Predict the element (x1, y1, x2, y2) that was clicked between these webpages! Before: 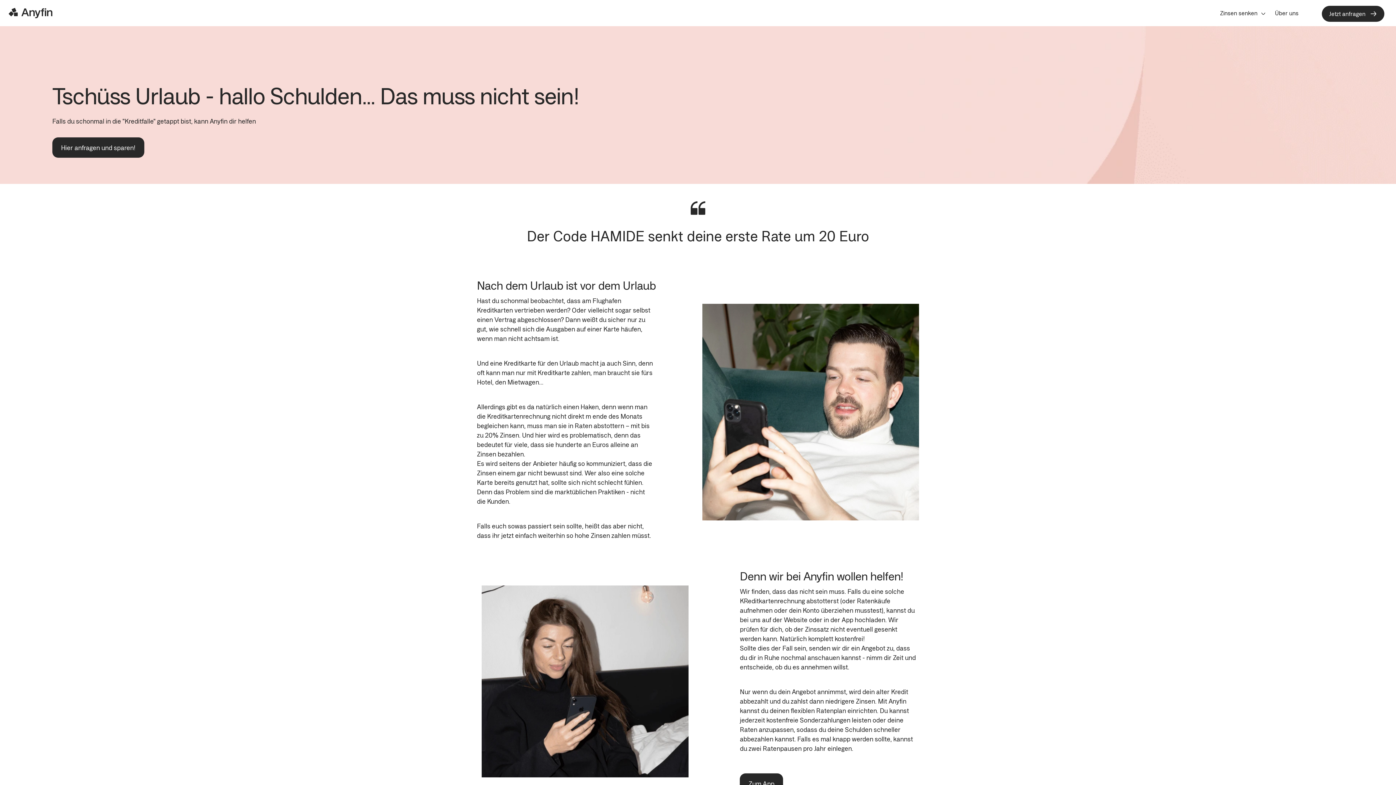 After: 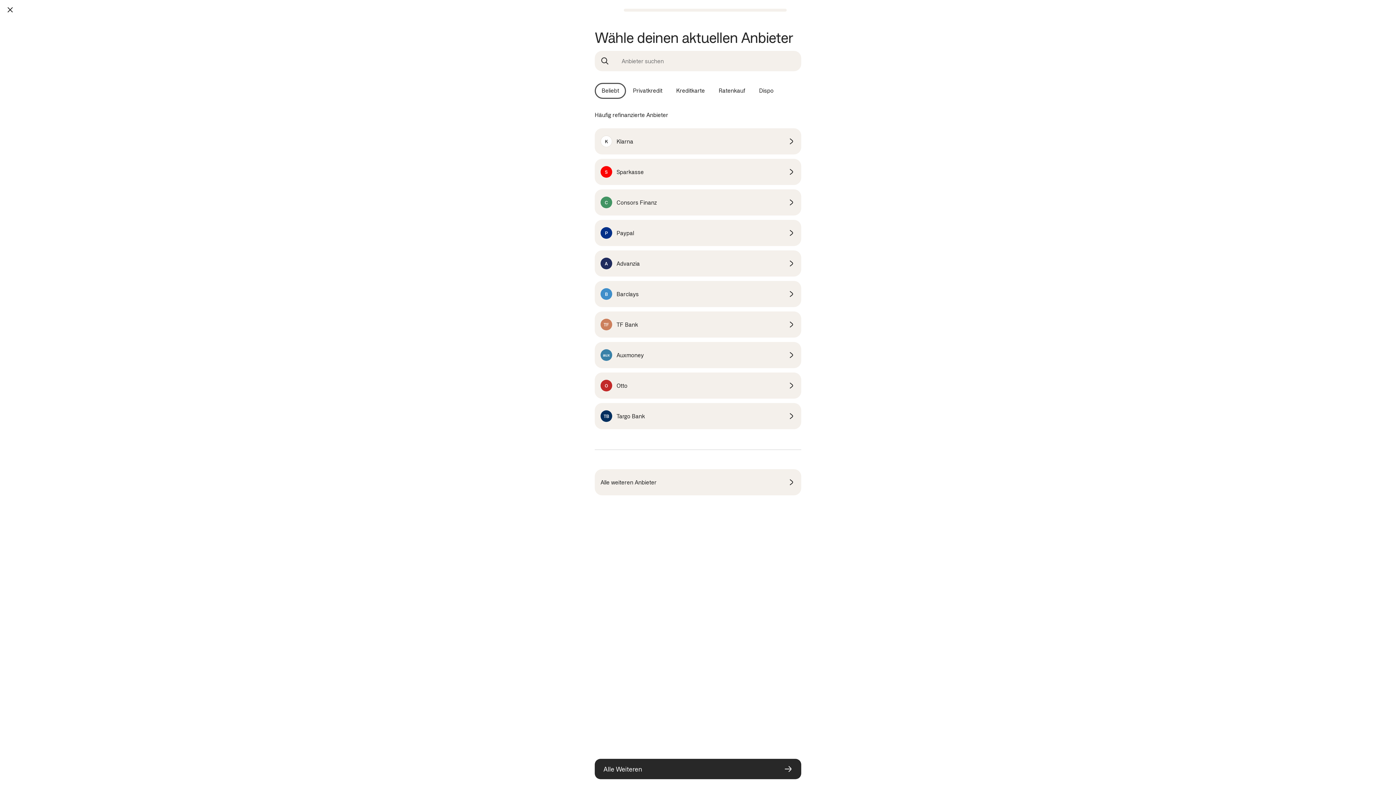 Action: label: Hier anfragen und sparen! bbox: (52, 137, 144, 157)